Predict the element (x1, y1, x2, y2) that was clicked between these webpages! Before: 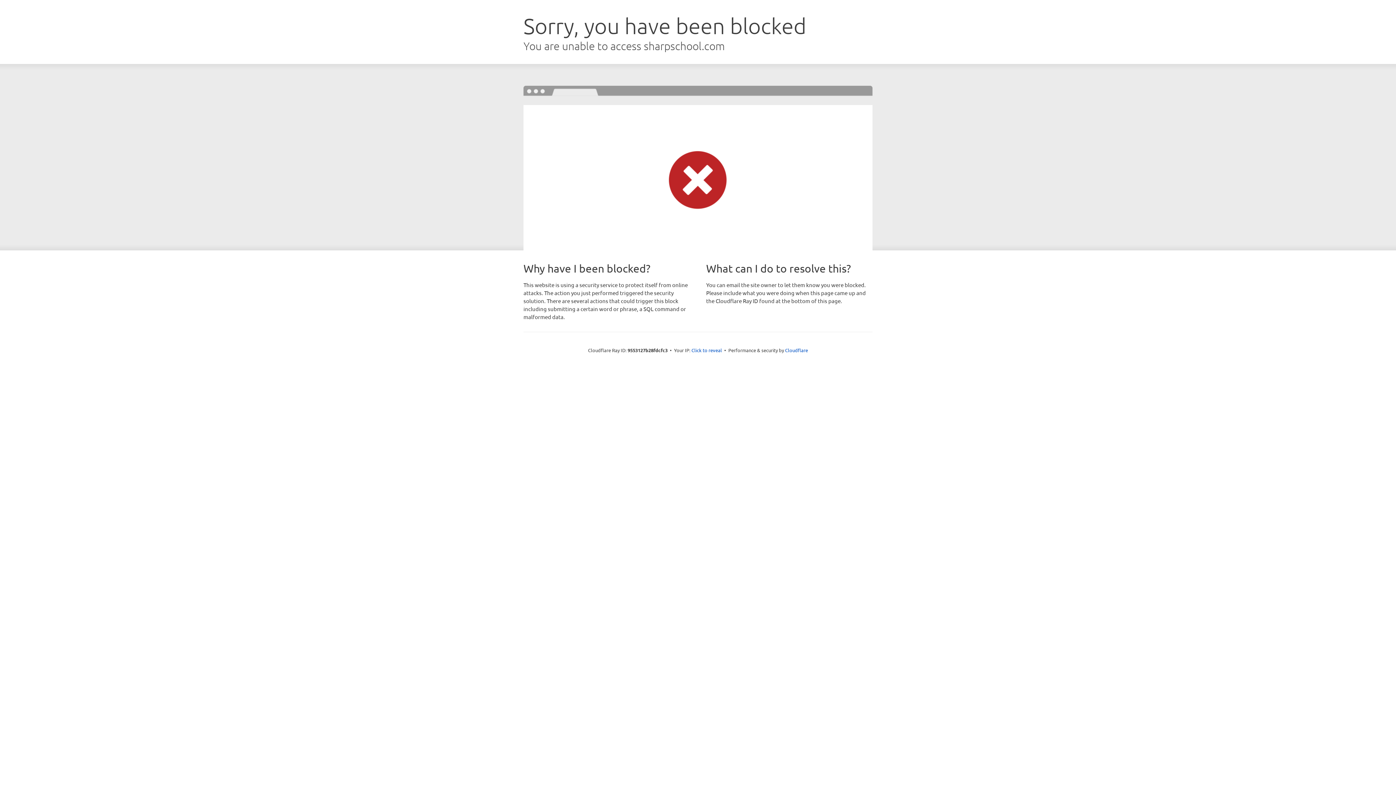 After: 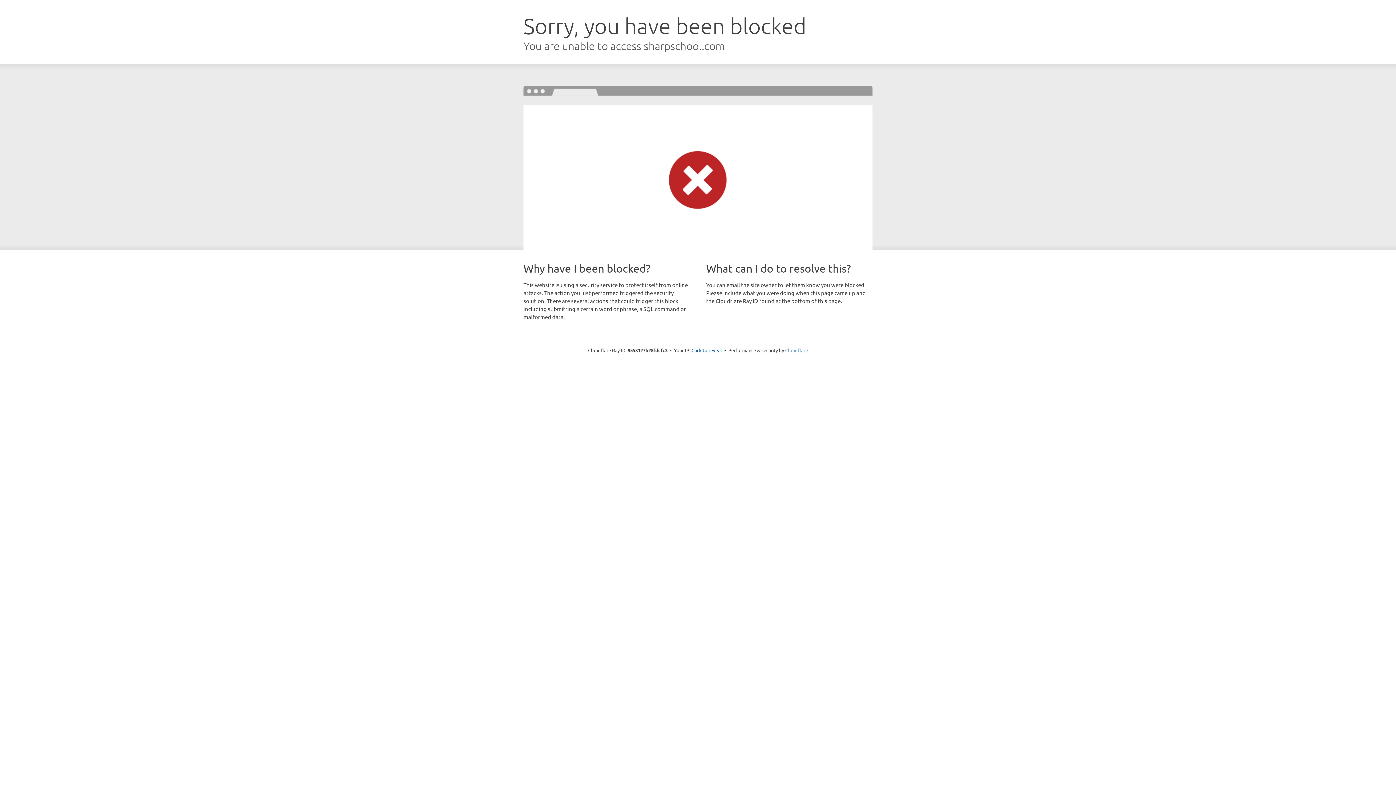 Action: bbox: (785, 347, 808, 353) label: Cloudflare